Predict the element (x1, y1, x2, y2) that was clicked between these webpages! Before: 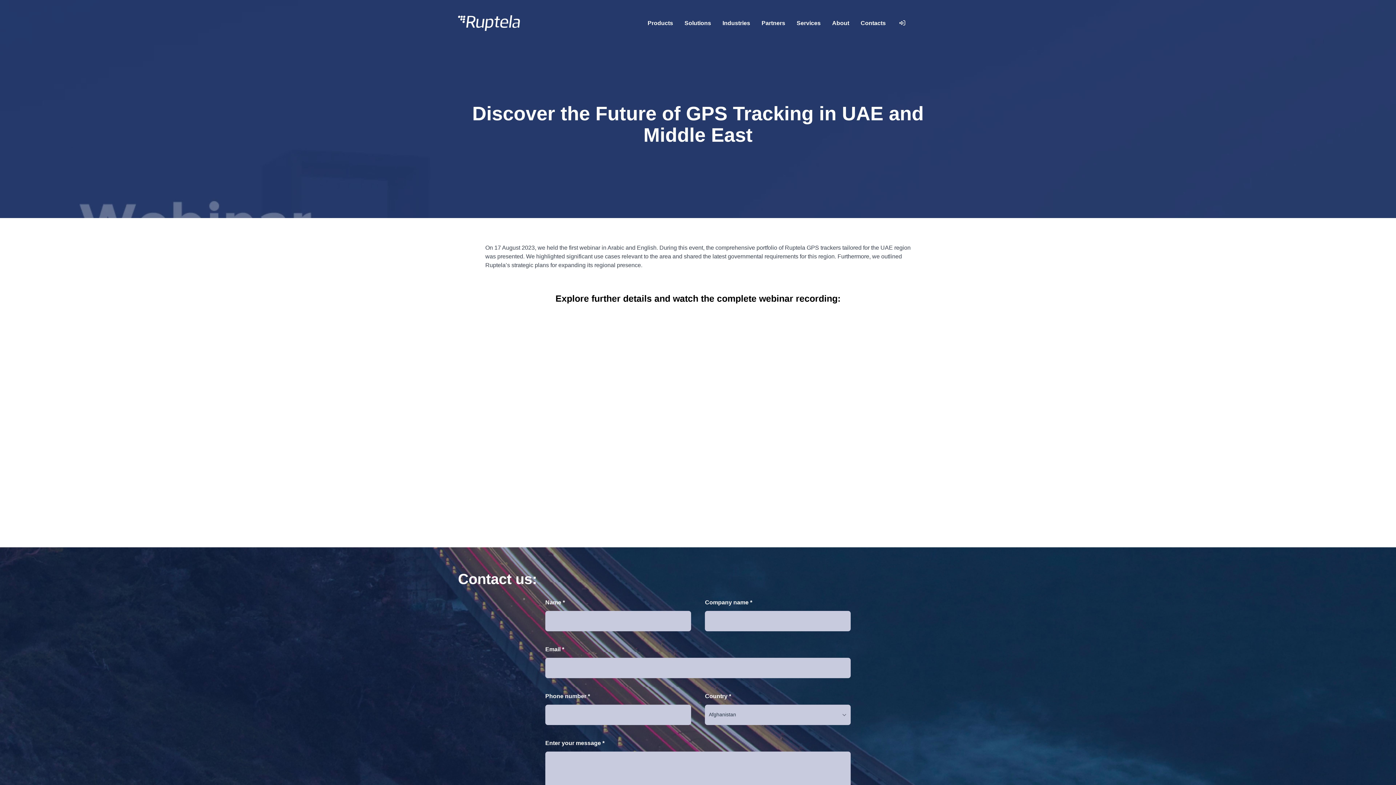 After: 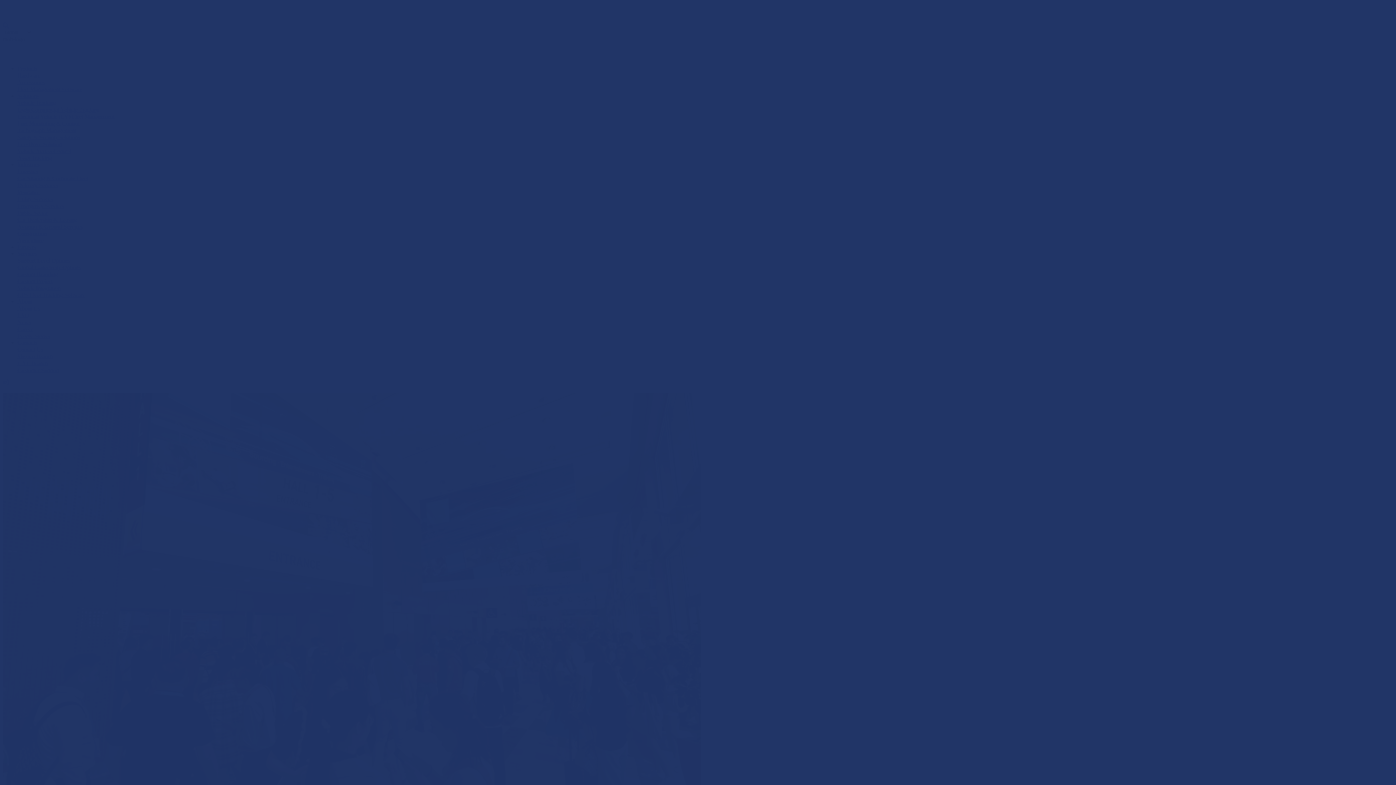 Action: bbox: (458, 15, 519, 30)